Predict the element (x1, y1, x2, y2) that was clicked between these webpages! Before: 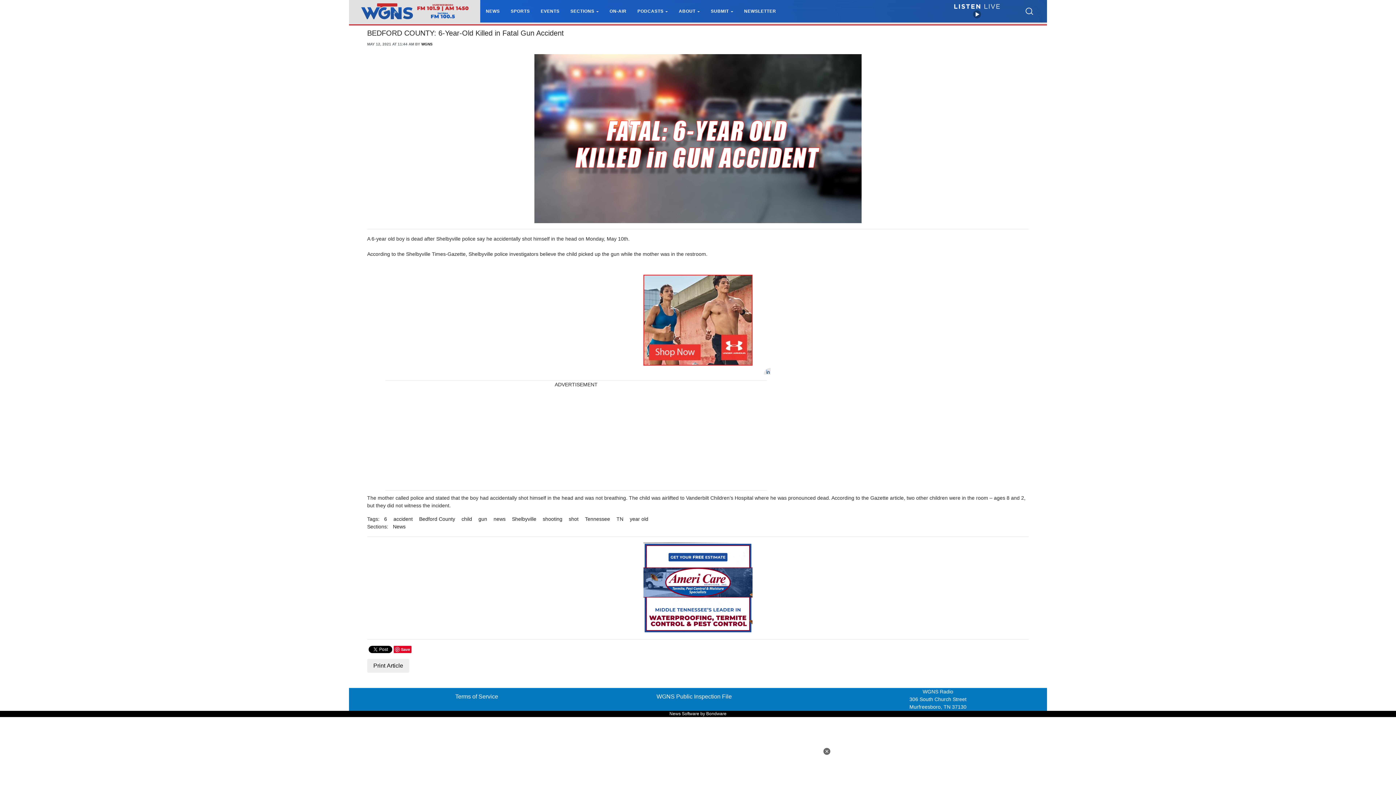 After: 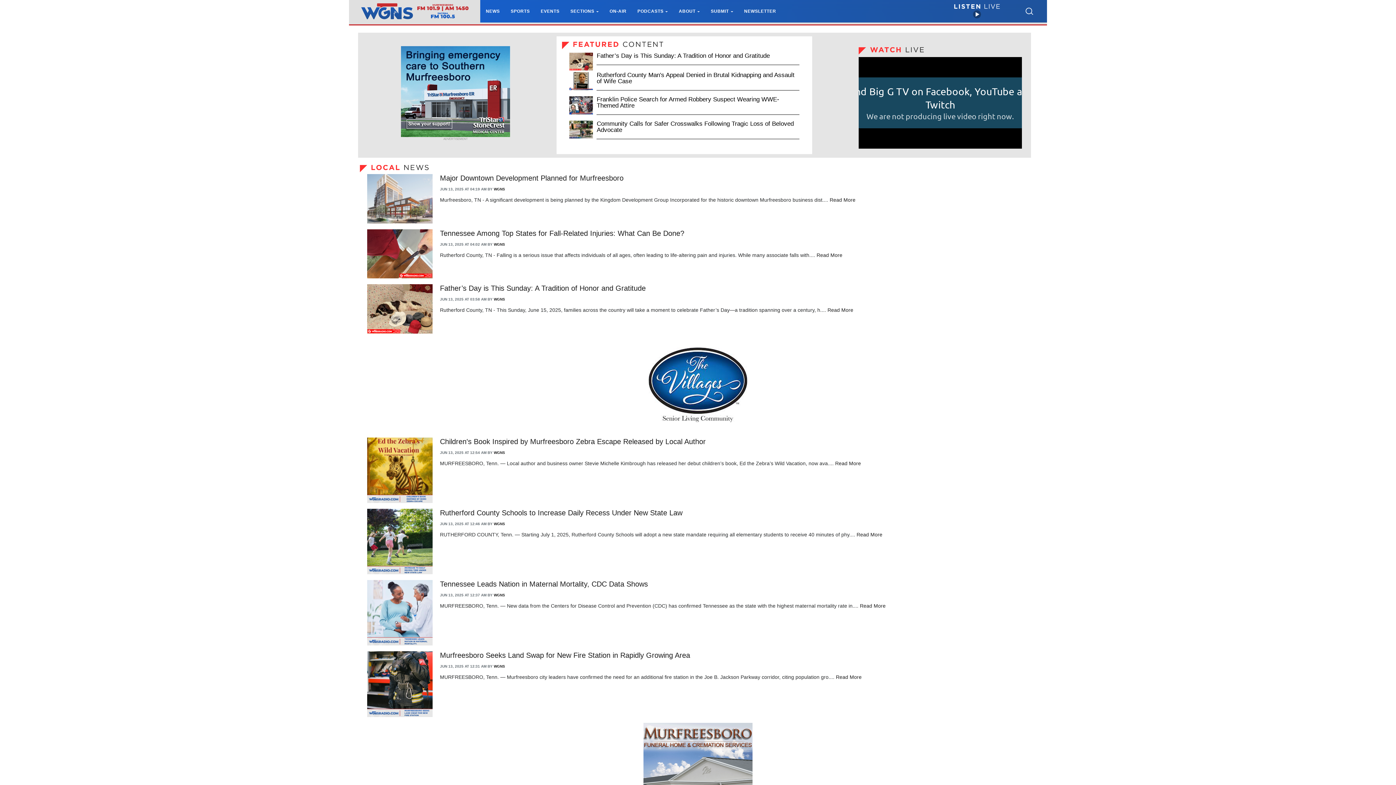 Action: bbox: (358, 2, 470, 20)